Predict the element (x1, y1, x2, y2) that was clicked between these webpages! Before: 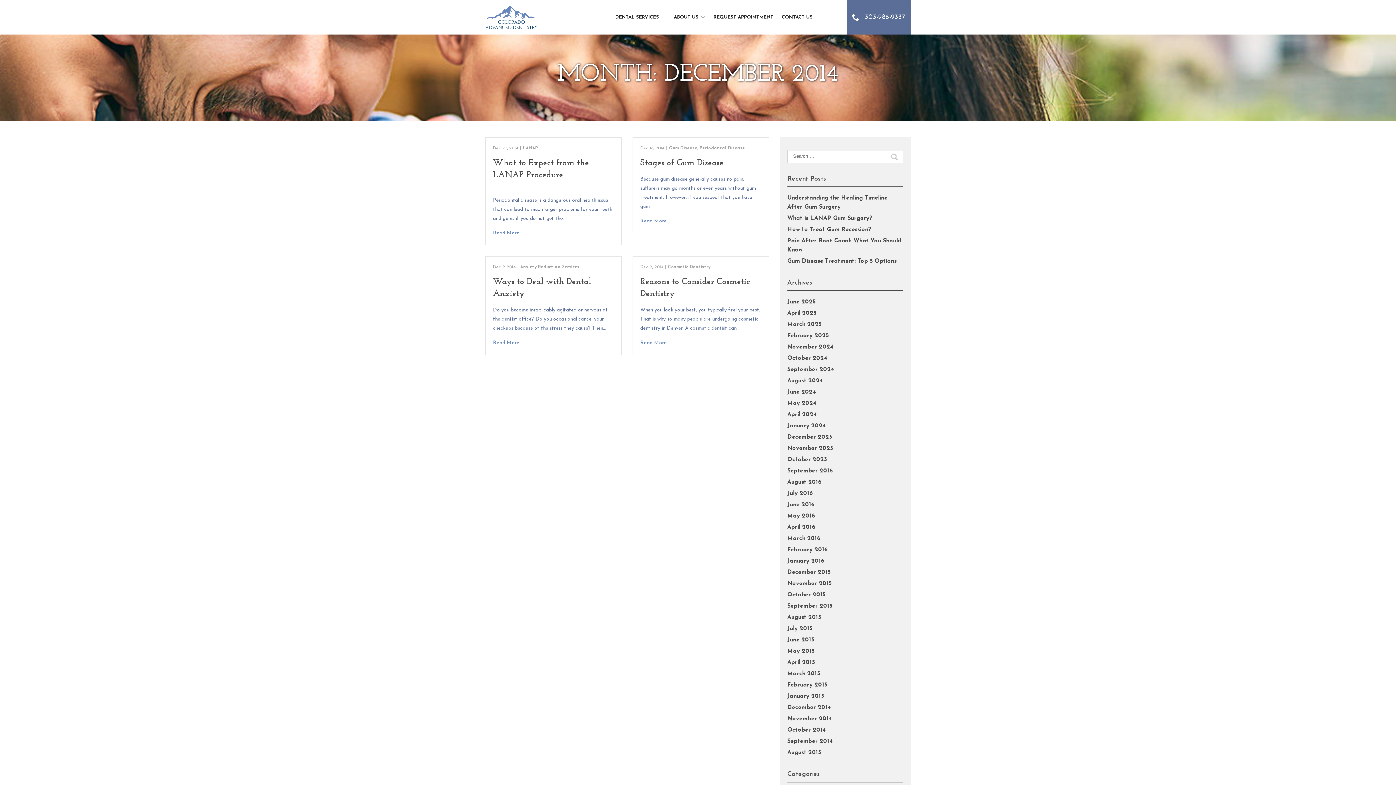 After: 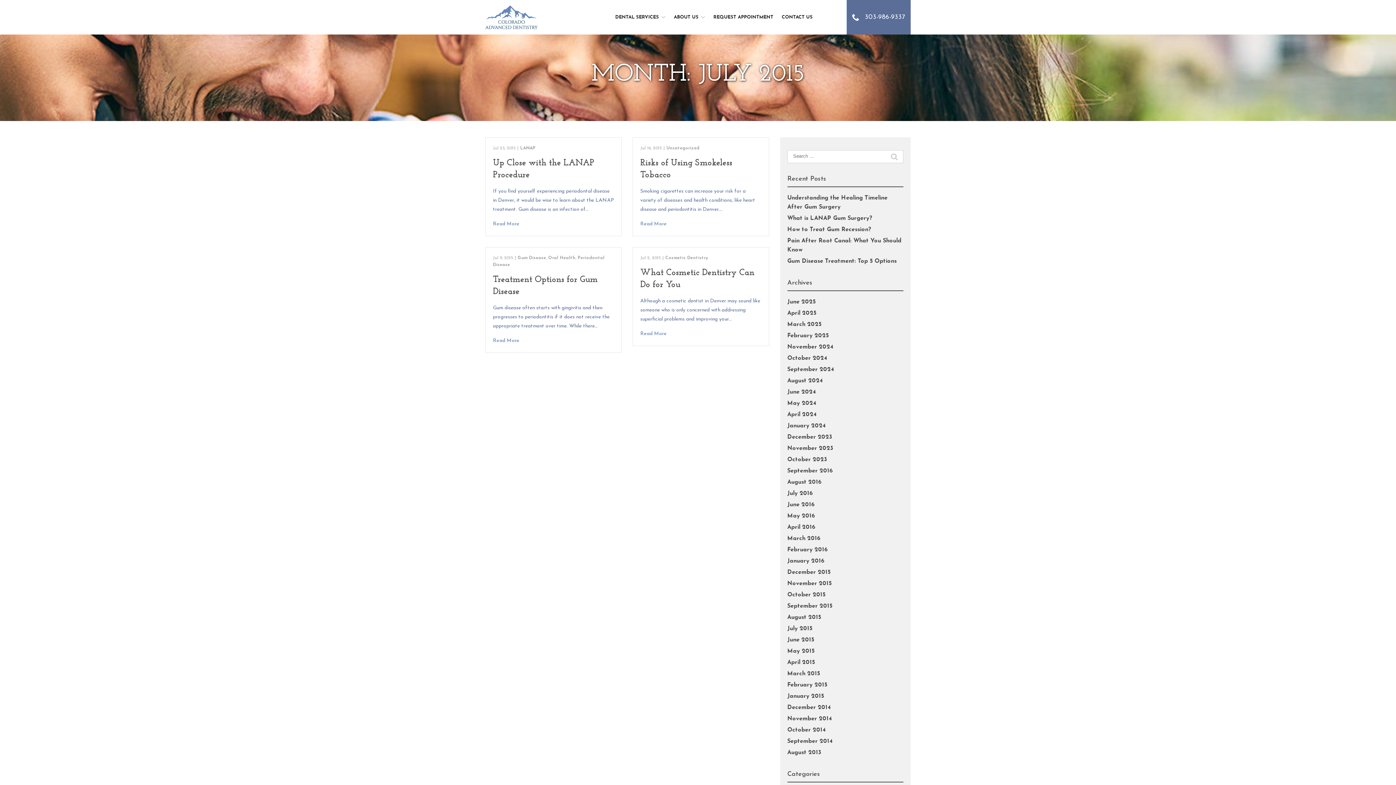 Action: bbox: (787, 626, 812, 632) label: July 2015